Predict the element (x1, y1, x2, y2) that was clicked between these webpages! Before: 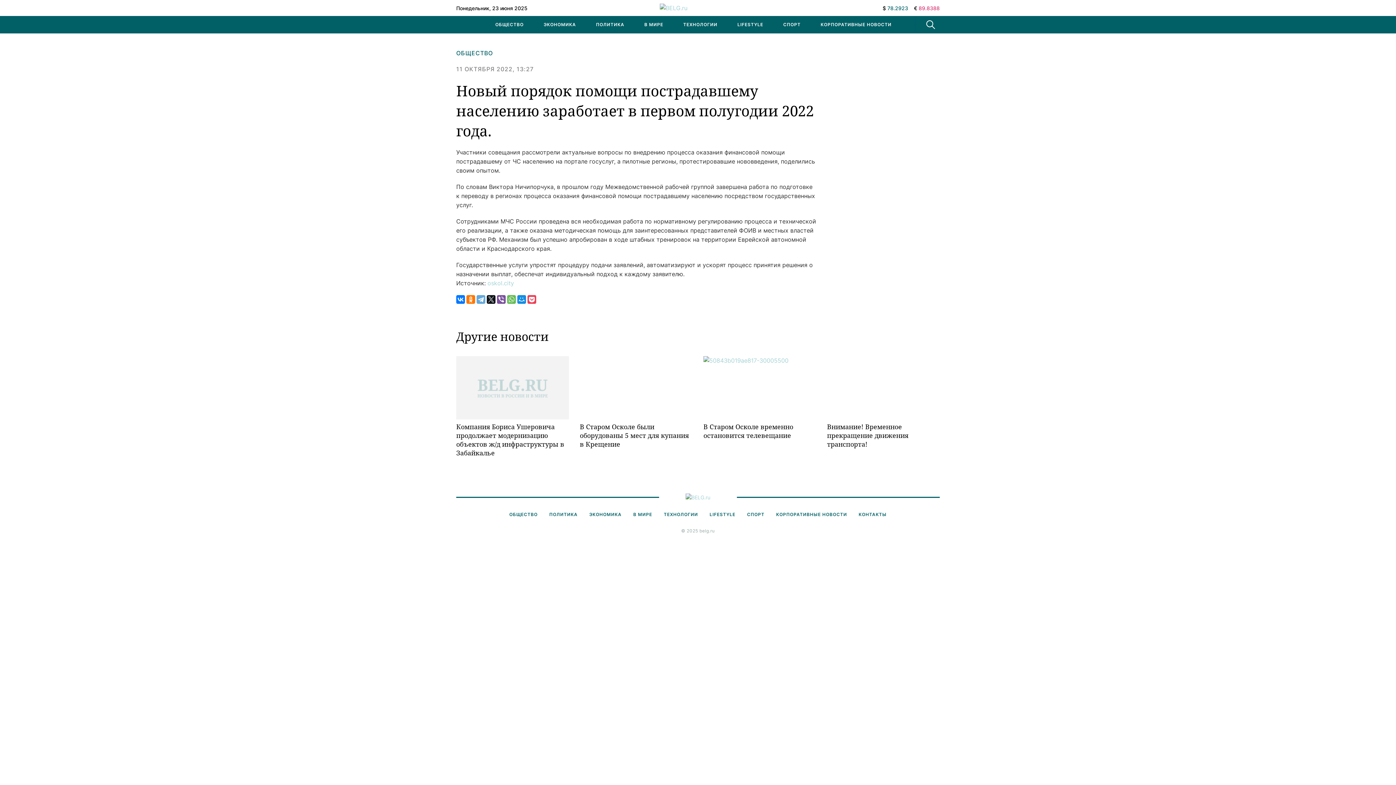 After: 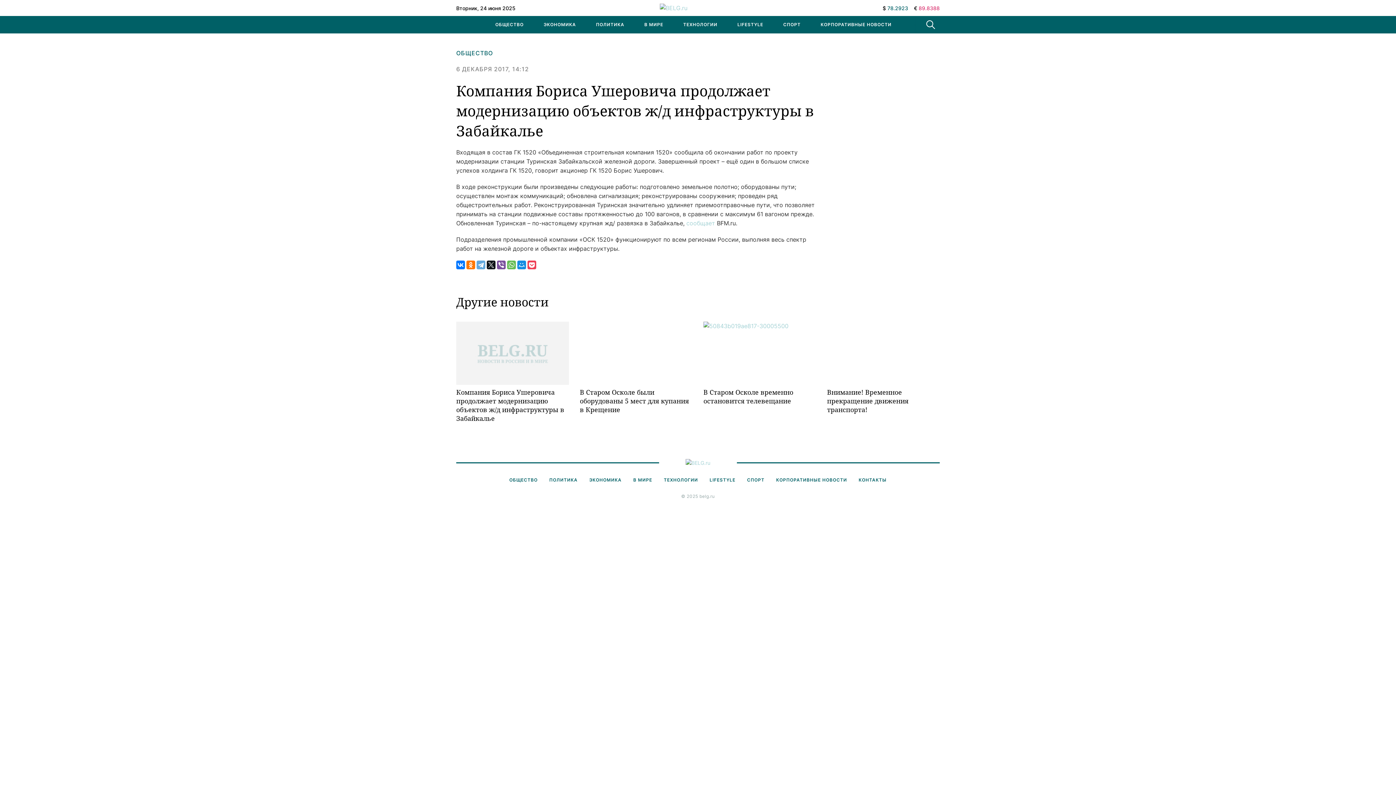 Action: bbox: (456, 422, 569, 457) label: Компания Бориса Ушеровича продолжает модернизацию объектов ж/д инфраструктуры в Забайкалье